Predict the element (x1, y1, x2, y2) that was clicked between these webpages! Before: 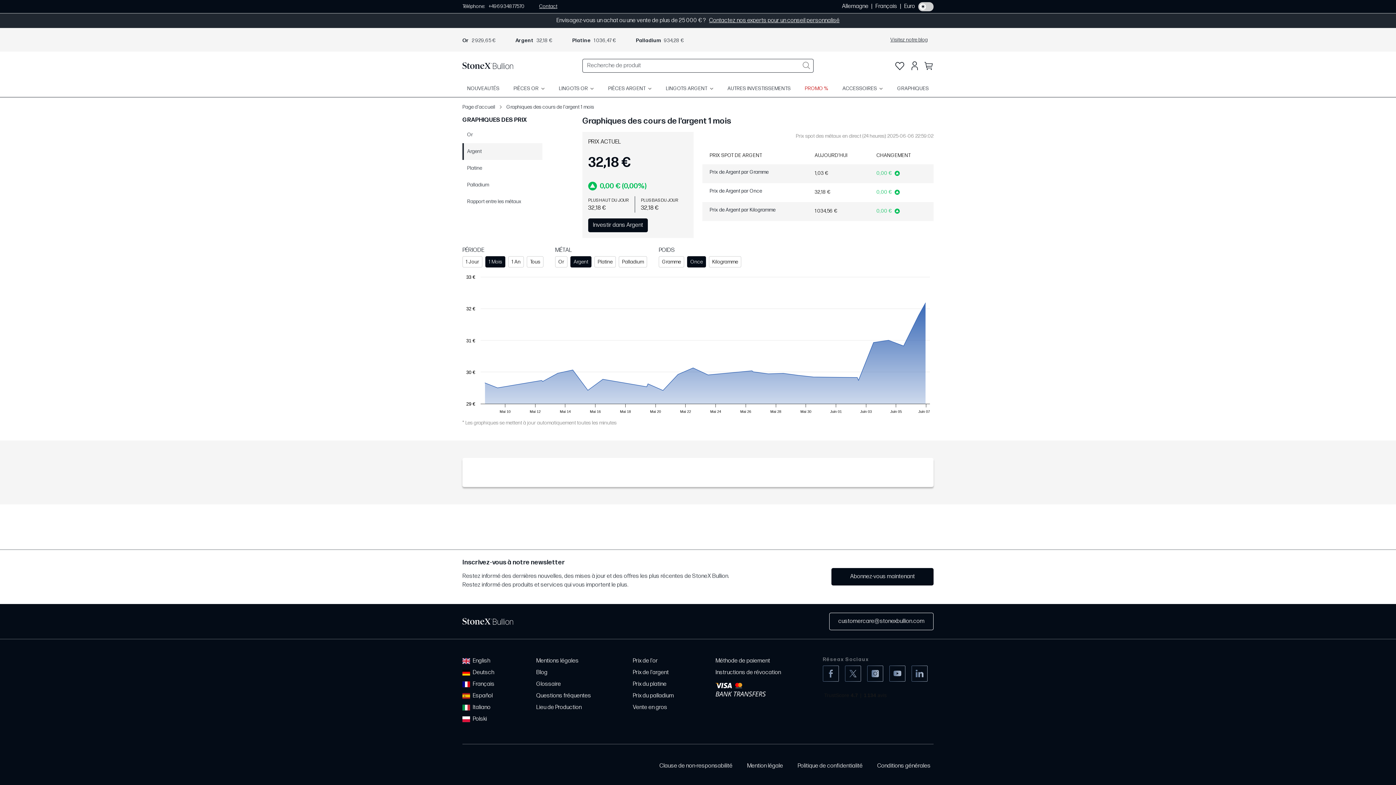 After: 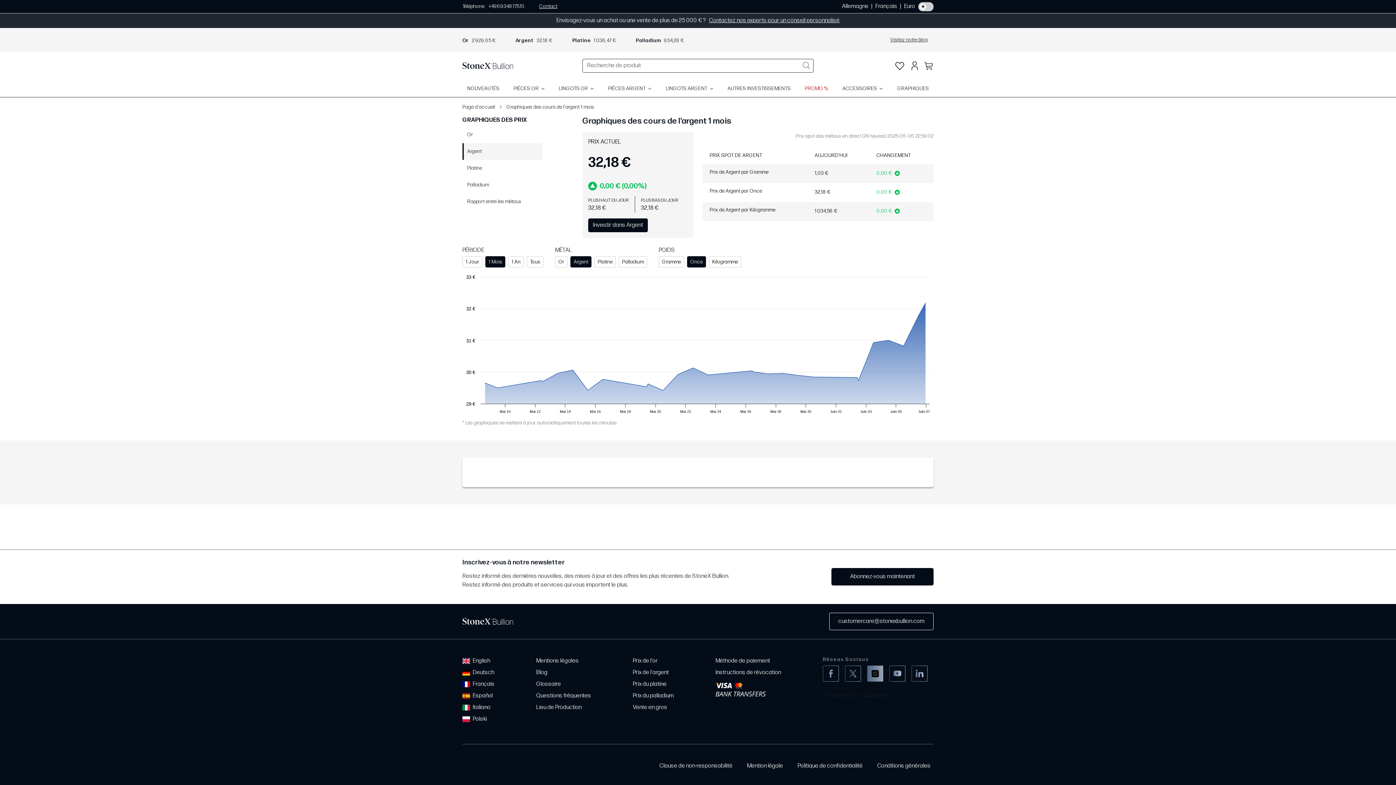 Action: bbox: (867, 665, 883, 682)